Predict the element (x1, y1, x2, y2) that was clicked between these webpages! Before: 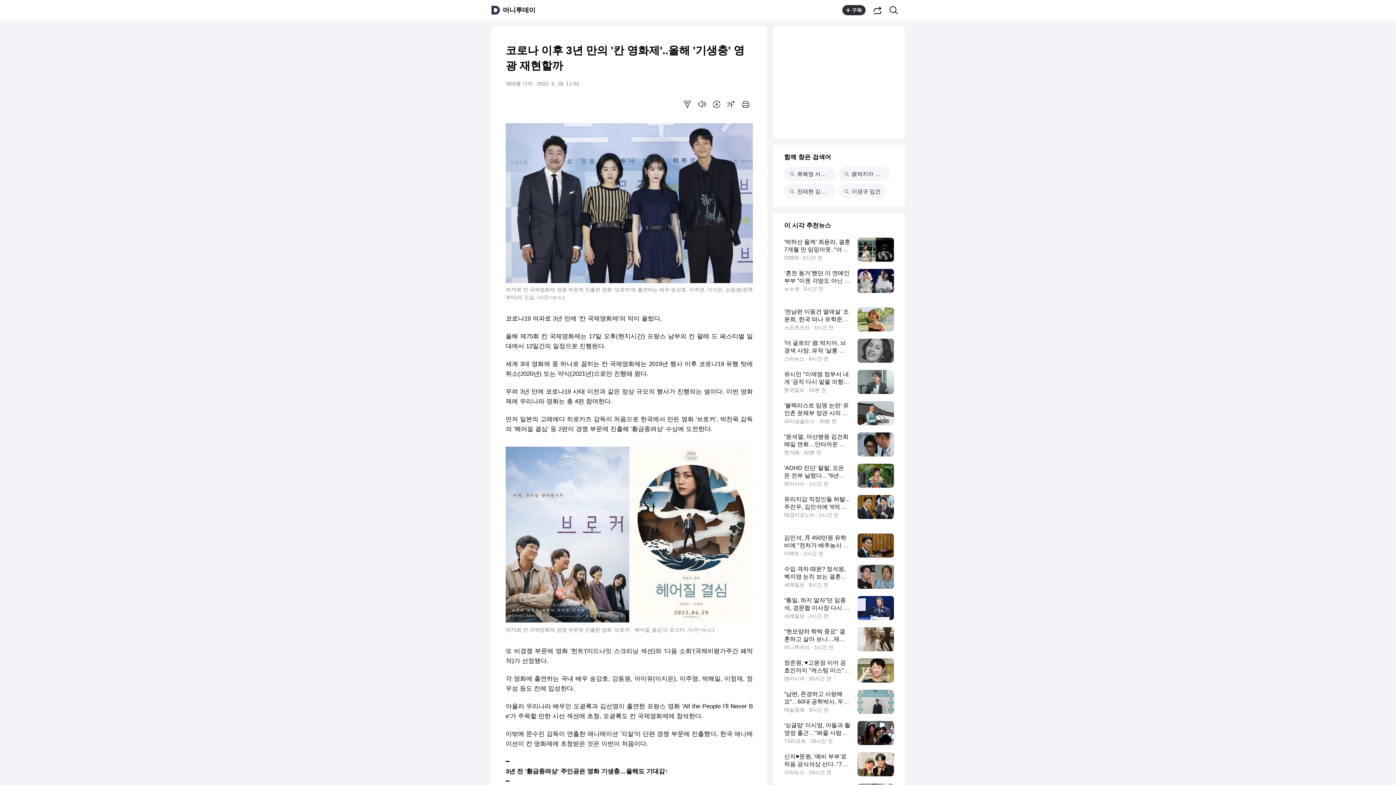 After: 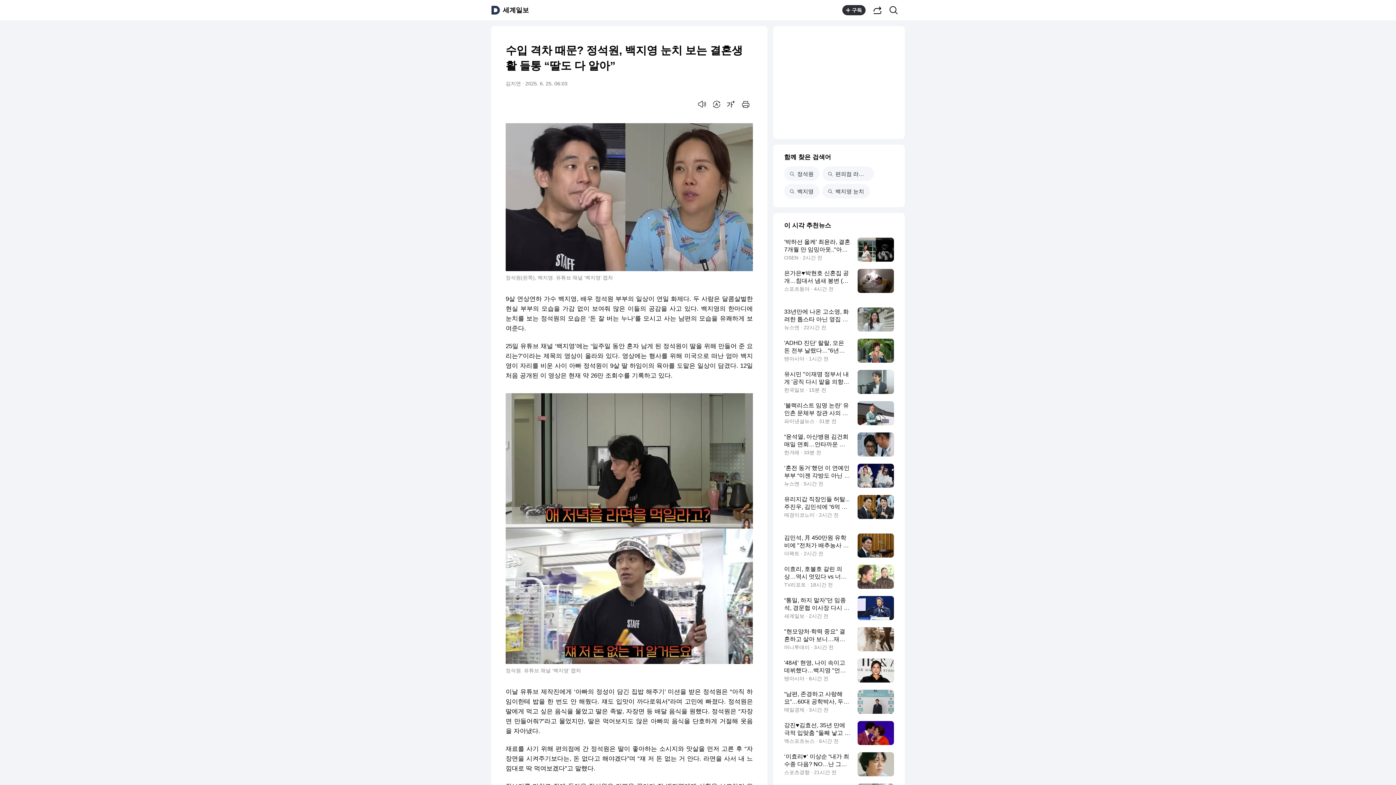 Action: bbox: (784, 565, 894, 589) label: 수입 격차 때문? 정석원, 백지영 눈치 보는 결혼생활 들통 “딸도 다 알아”
세계일보 · 8시간 전